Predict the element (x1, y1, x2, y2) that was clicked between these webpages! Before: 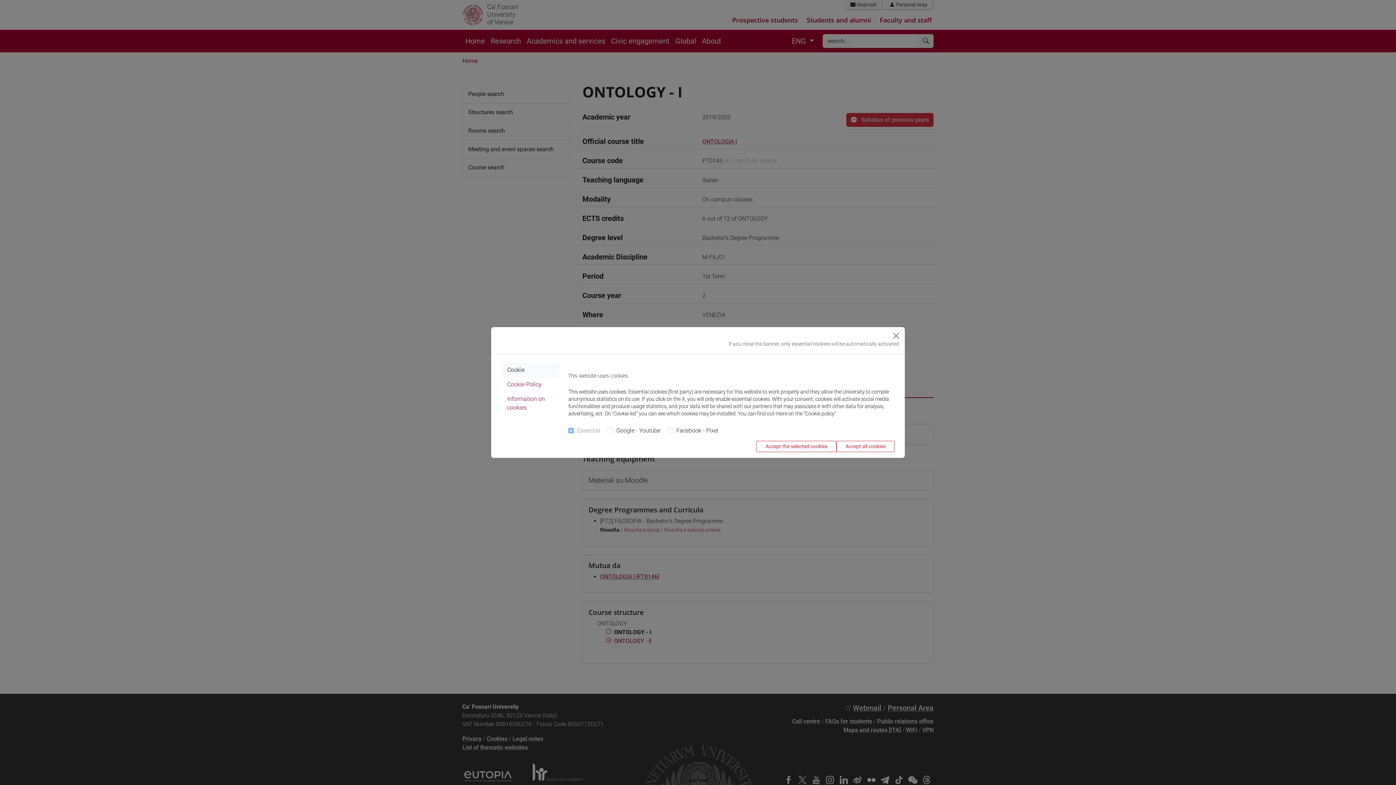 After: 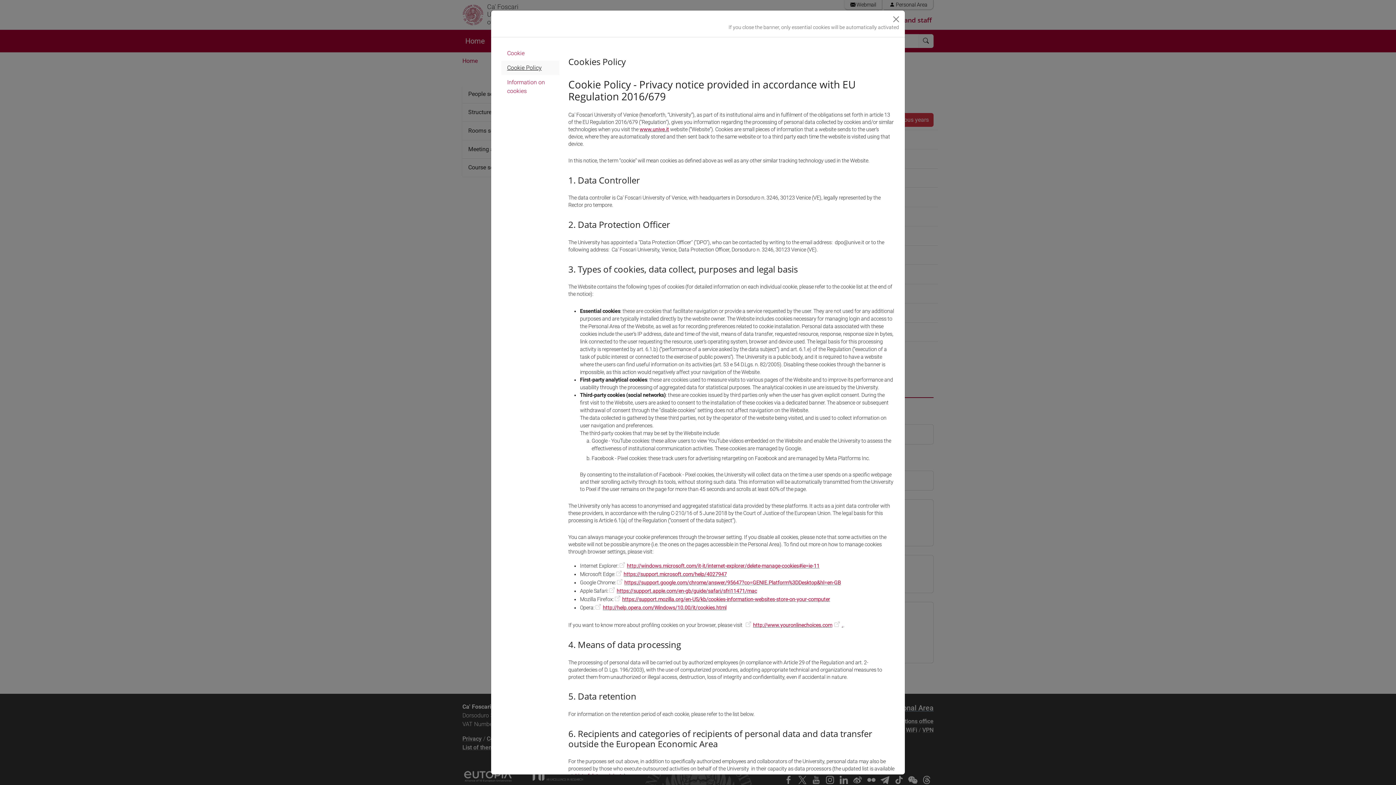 Action: bbox: (501, 377, 559, 391) label: Cookie Policy